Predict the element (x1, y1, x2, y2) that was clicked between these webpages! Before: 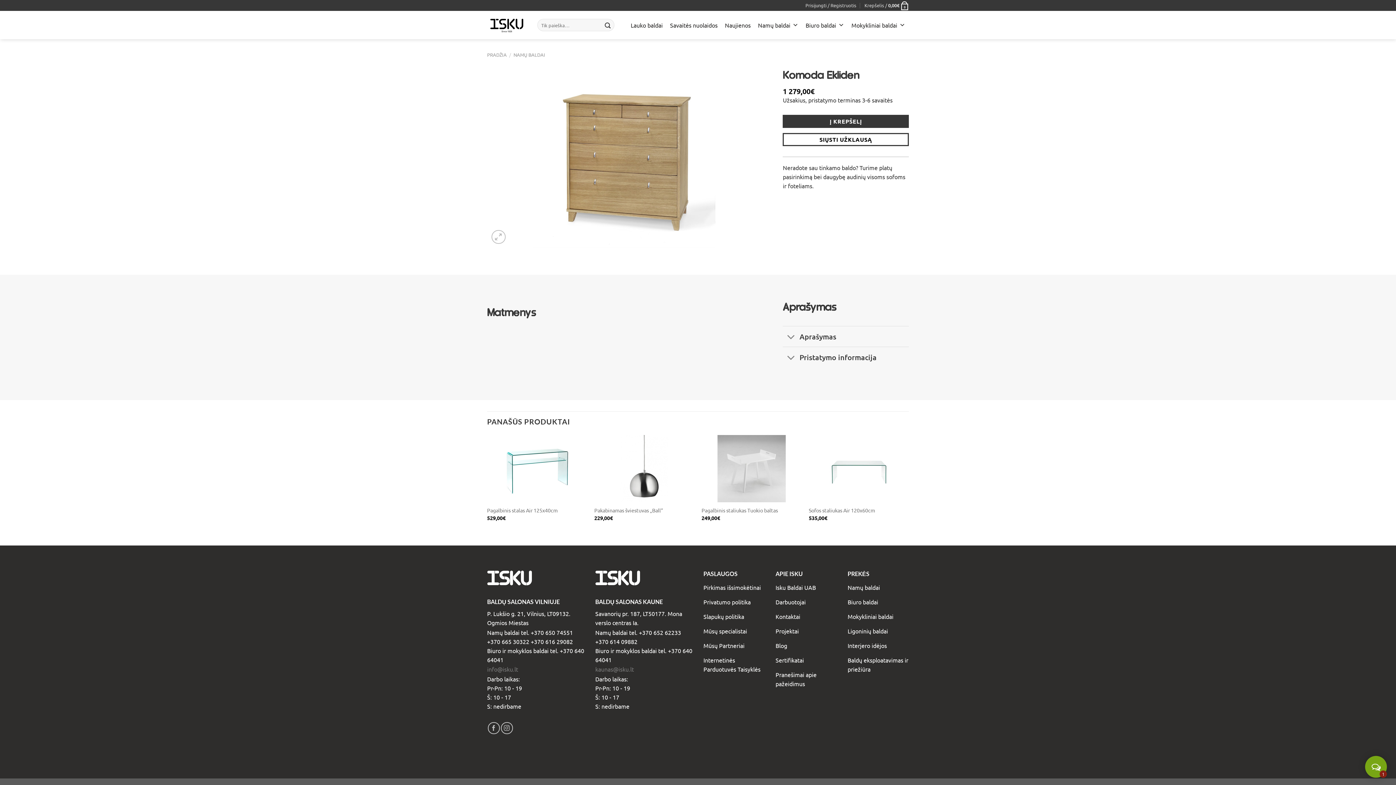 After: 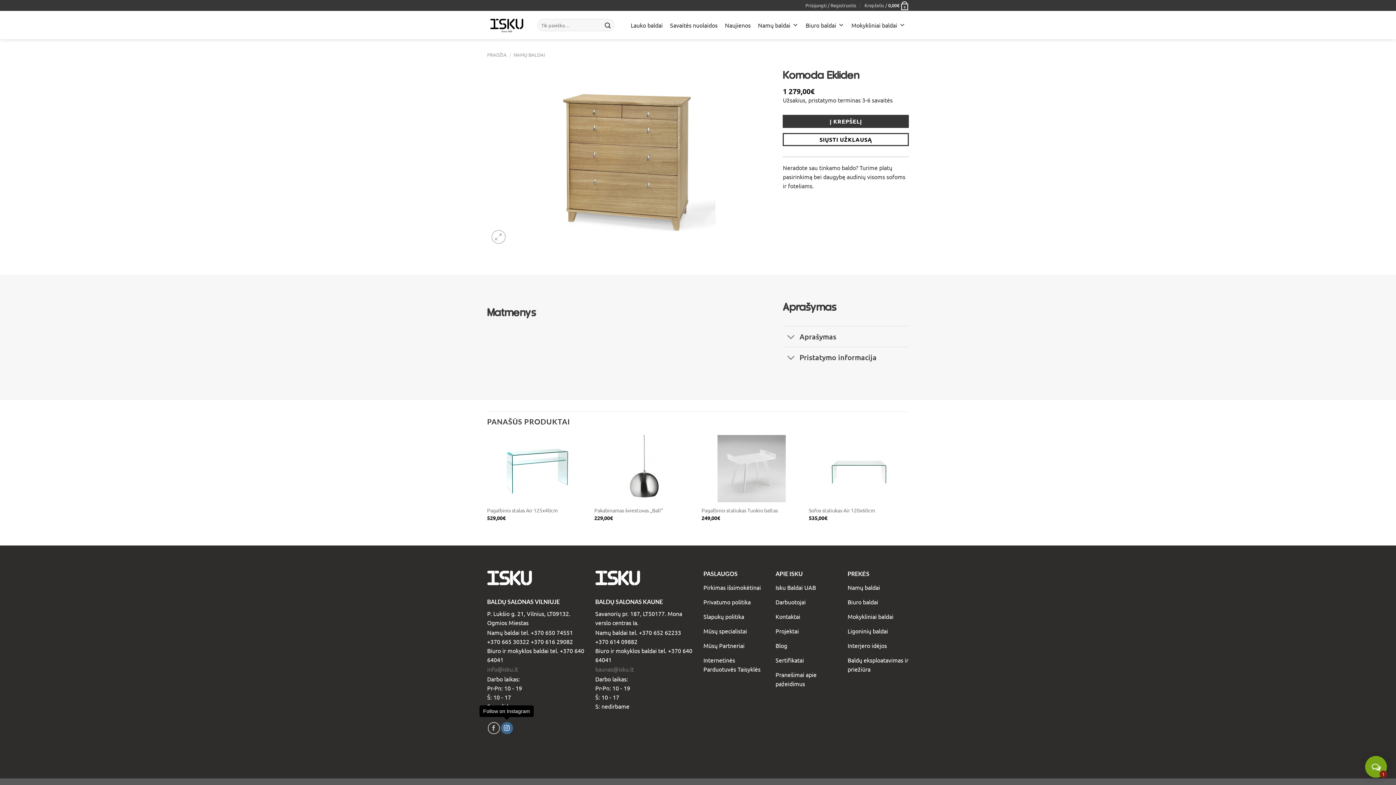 Action: bbox: (500, 722, 512, 734) label: Follow on Instagram